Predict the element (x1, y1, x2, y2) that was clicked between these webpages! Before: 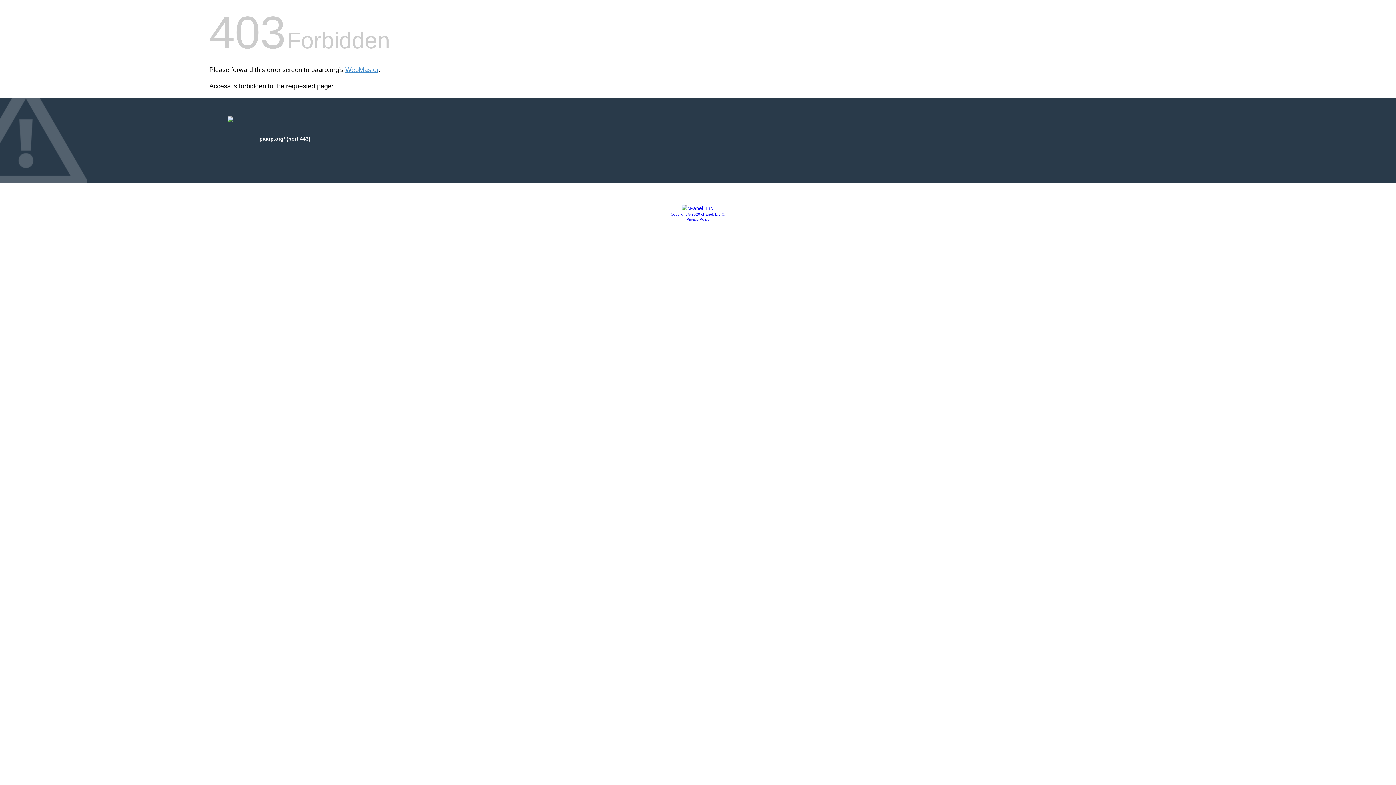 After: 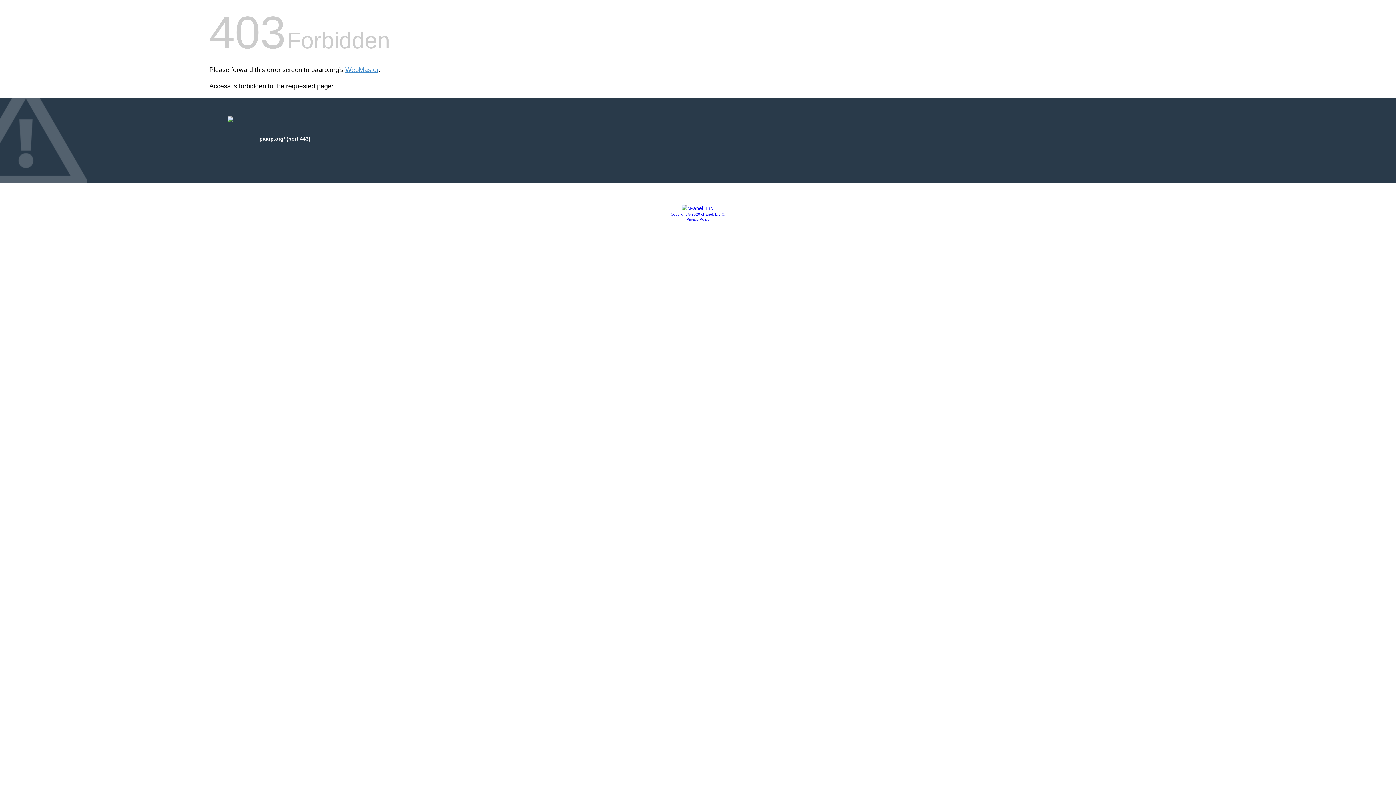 Action: bbox: (686, 217, 709, 221) label: Privacy Policy